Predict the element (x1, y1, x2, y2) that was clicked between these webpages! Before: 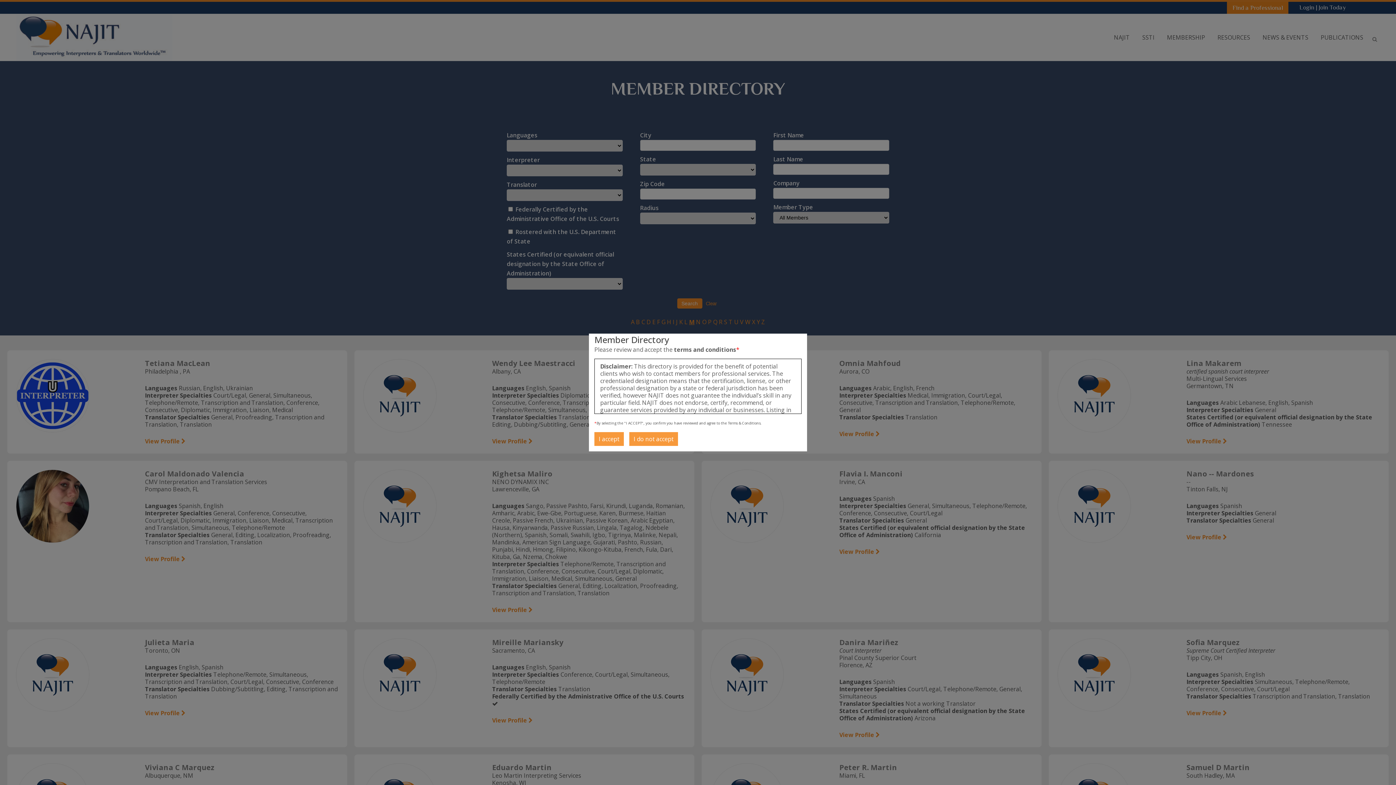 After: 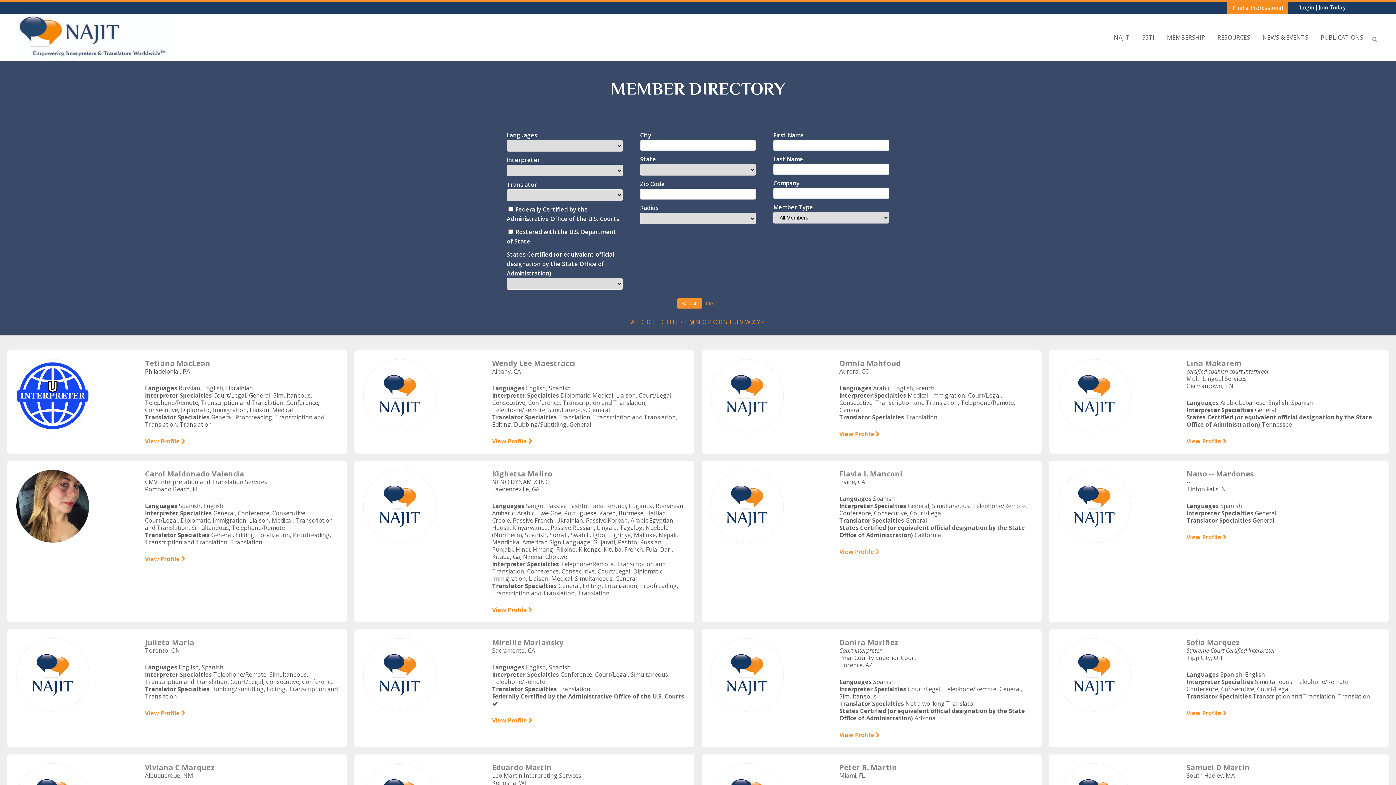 Action: bbox: (594, 432, 624, 446) label: I accept